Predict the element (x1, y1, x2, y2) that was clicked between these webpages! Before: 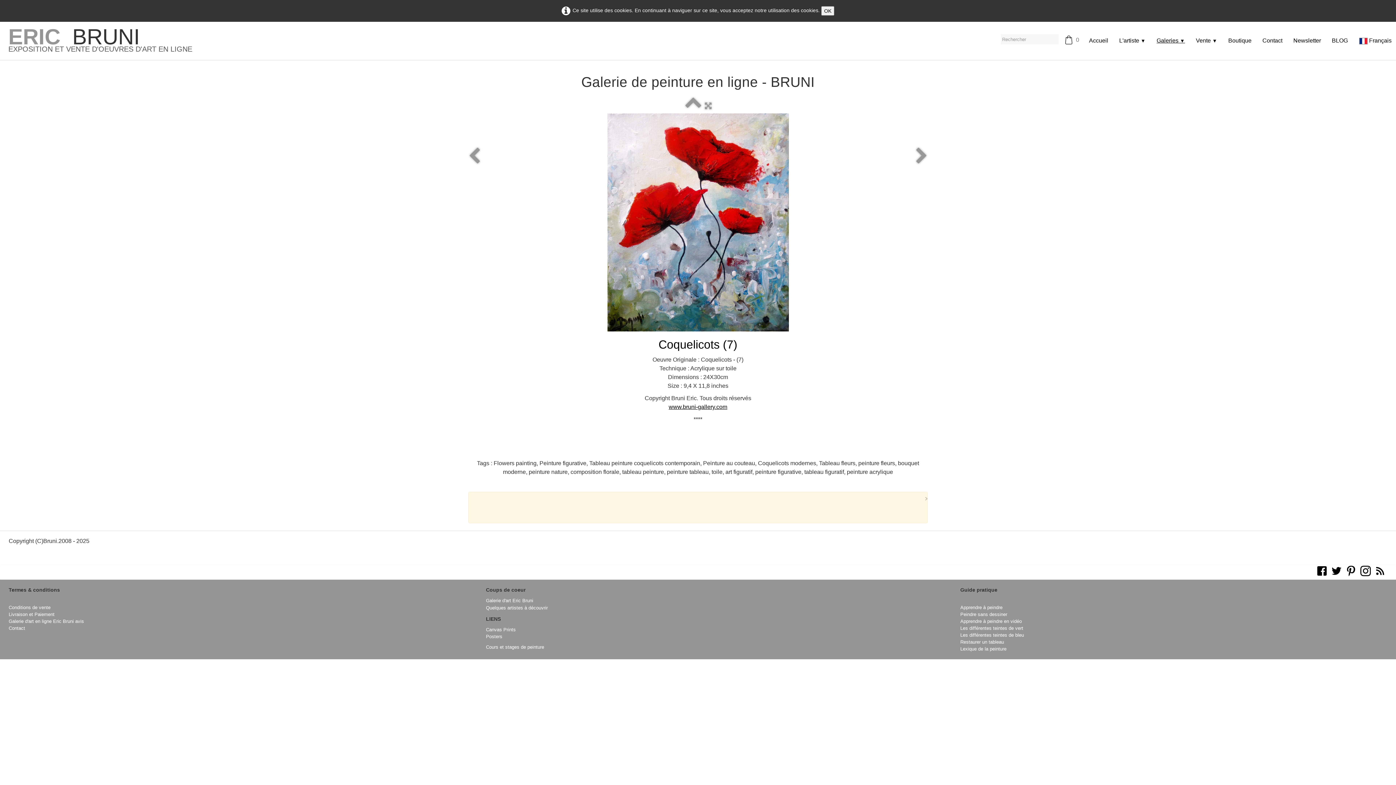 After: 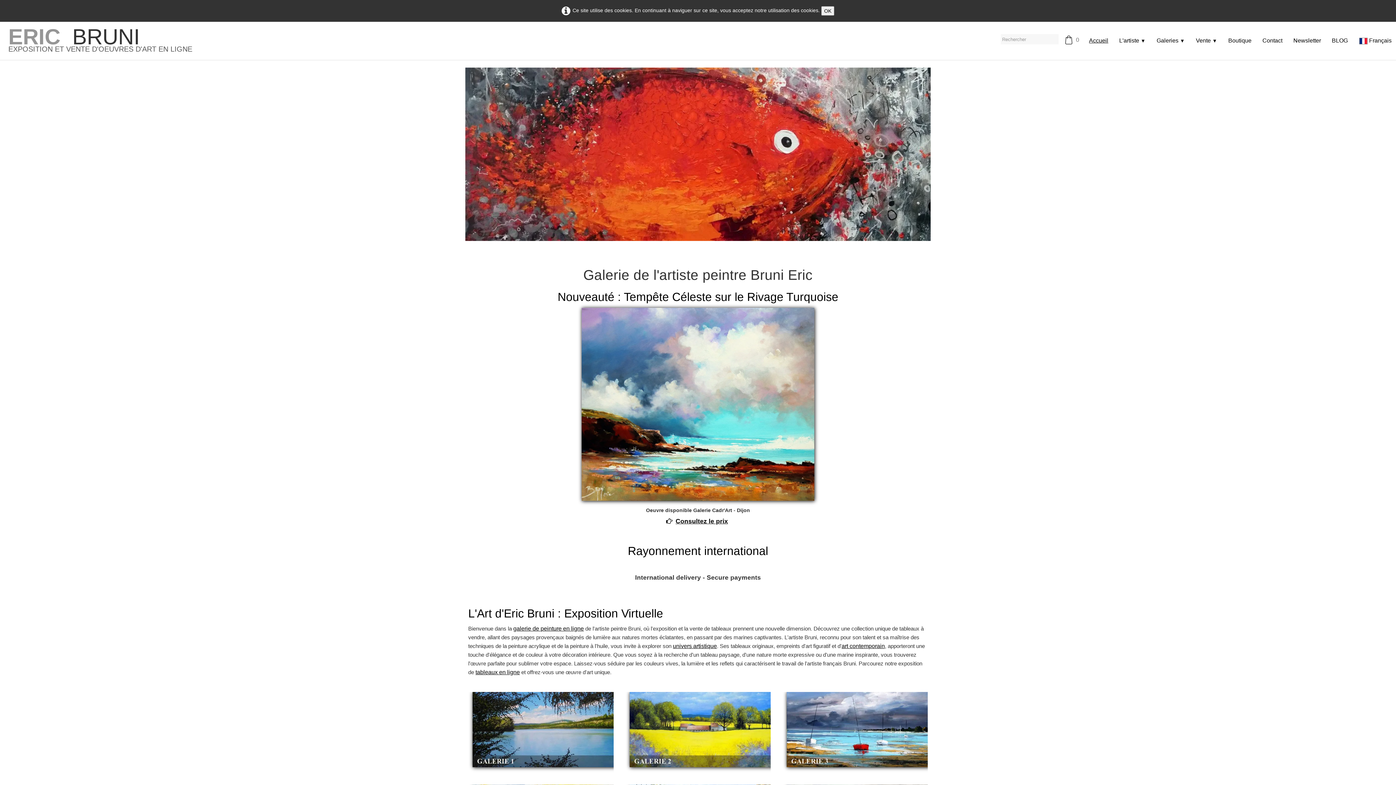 Action: label: Galerie d'art Eric Bruni bbox: (486, 598, 533, 603)